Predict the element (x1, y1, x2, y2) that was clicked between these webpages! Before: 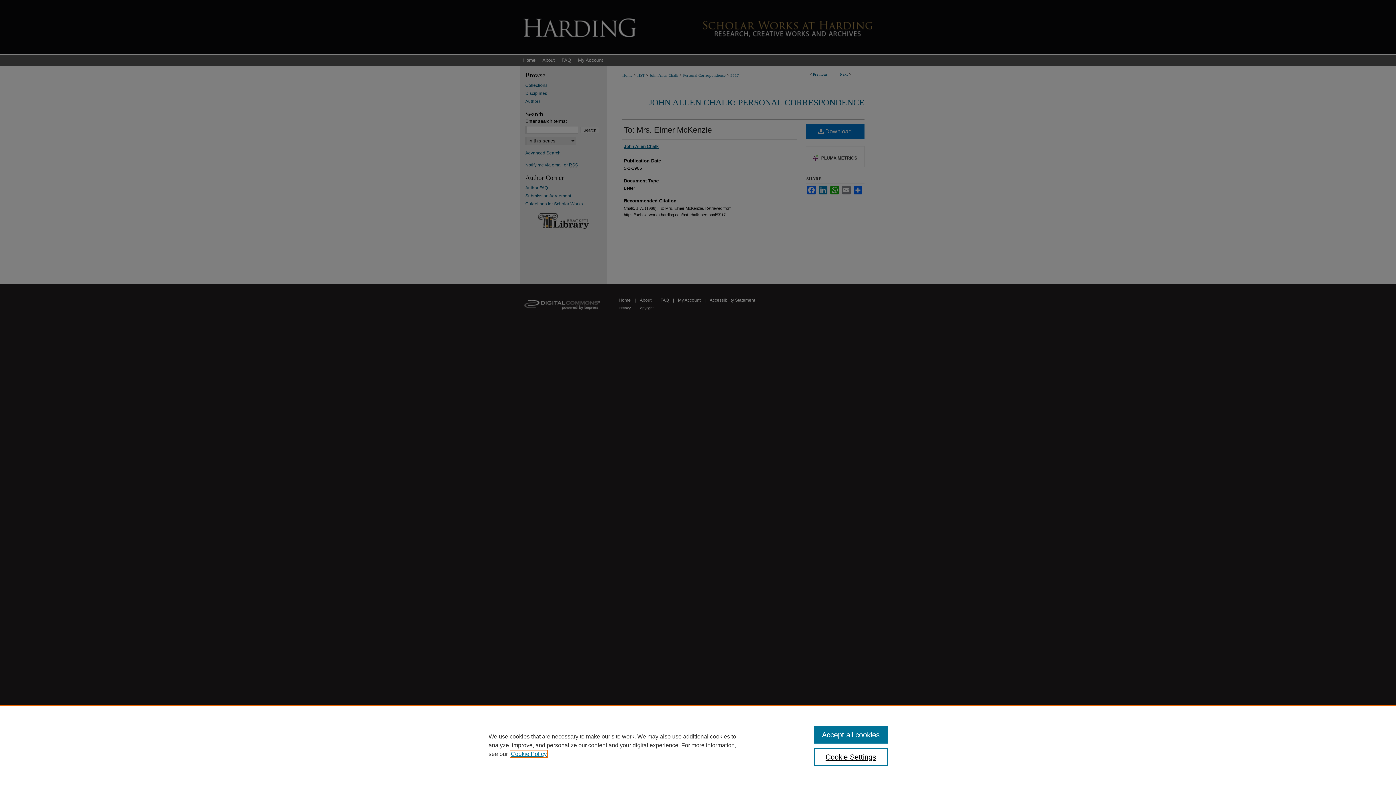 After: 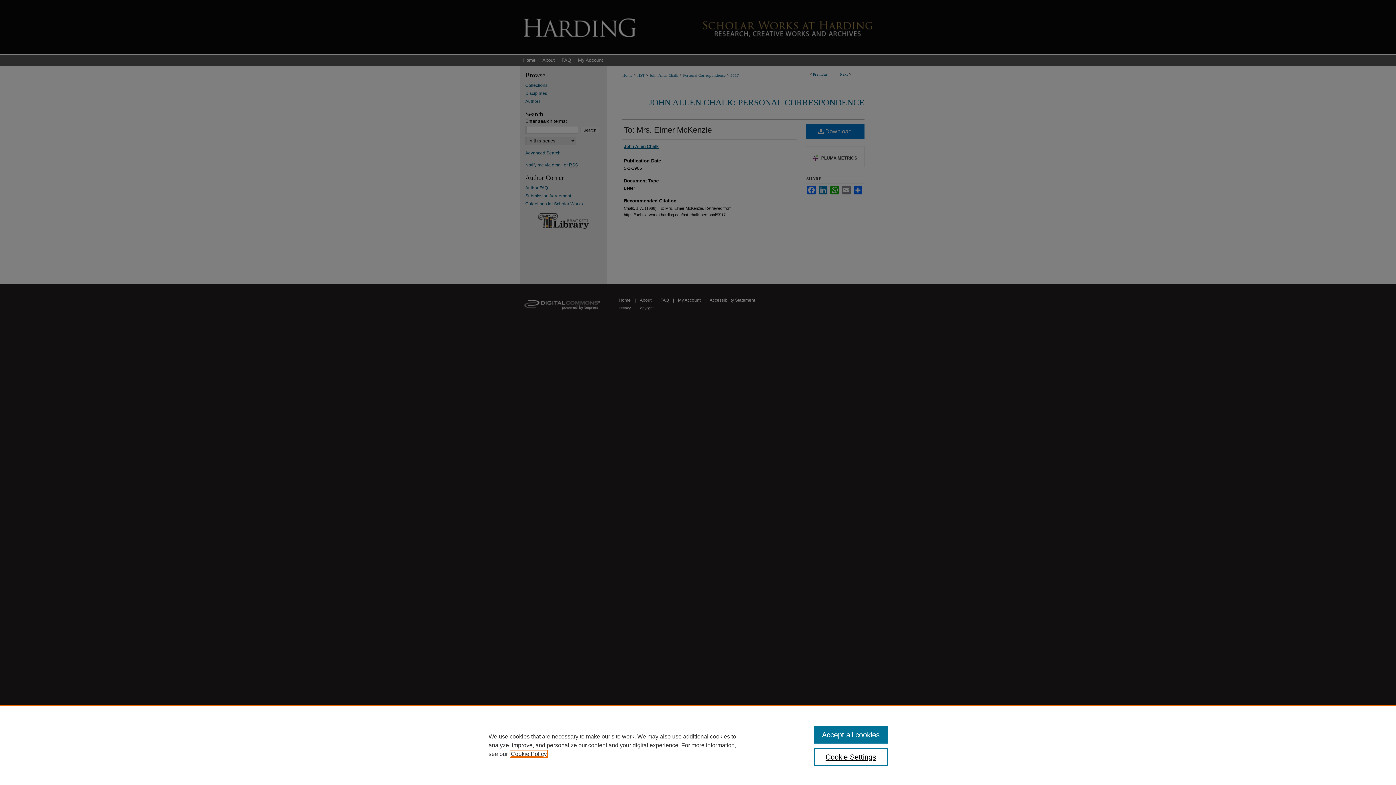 Action: bbox: (510, 751, 546, 757) label: , opens in a new tab